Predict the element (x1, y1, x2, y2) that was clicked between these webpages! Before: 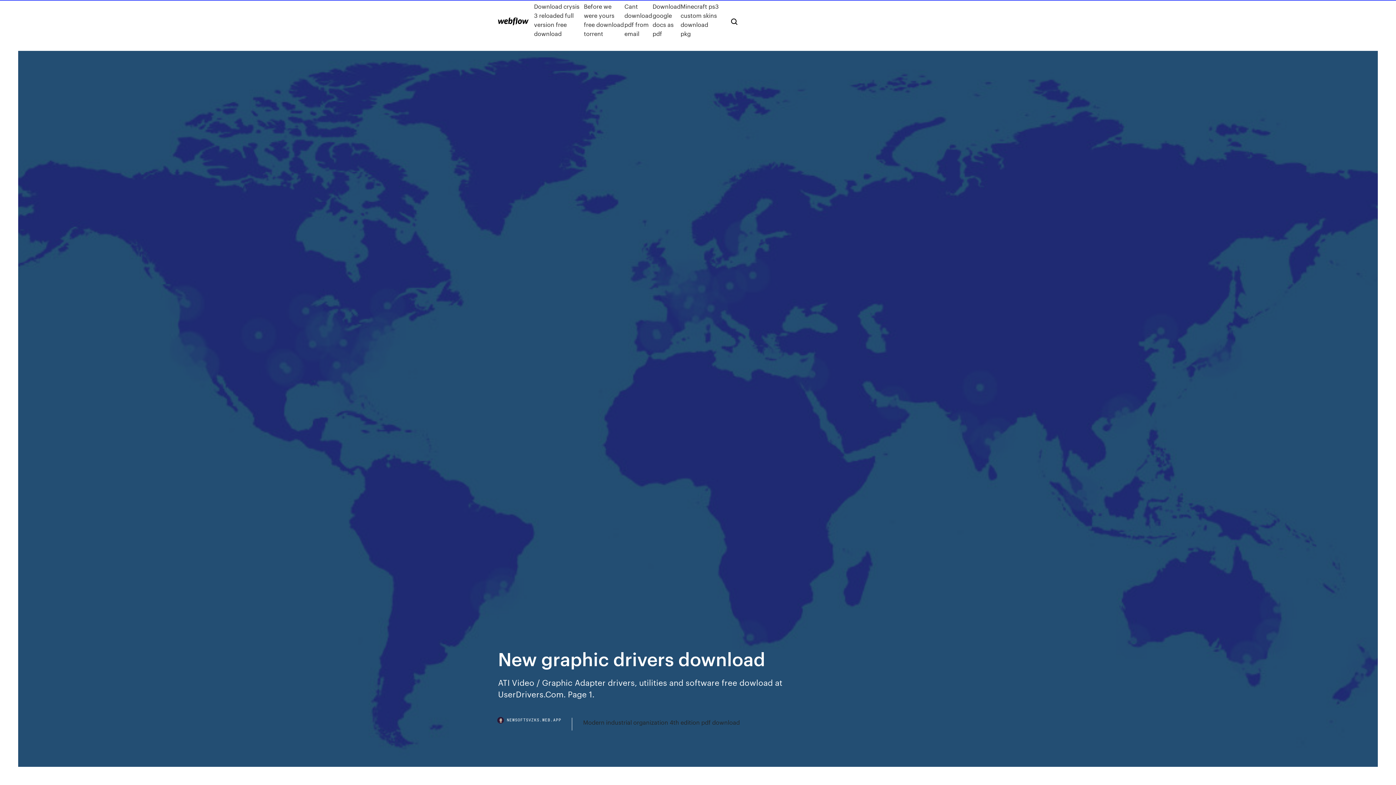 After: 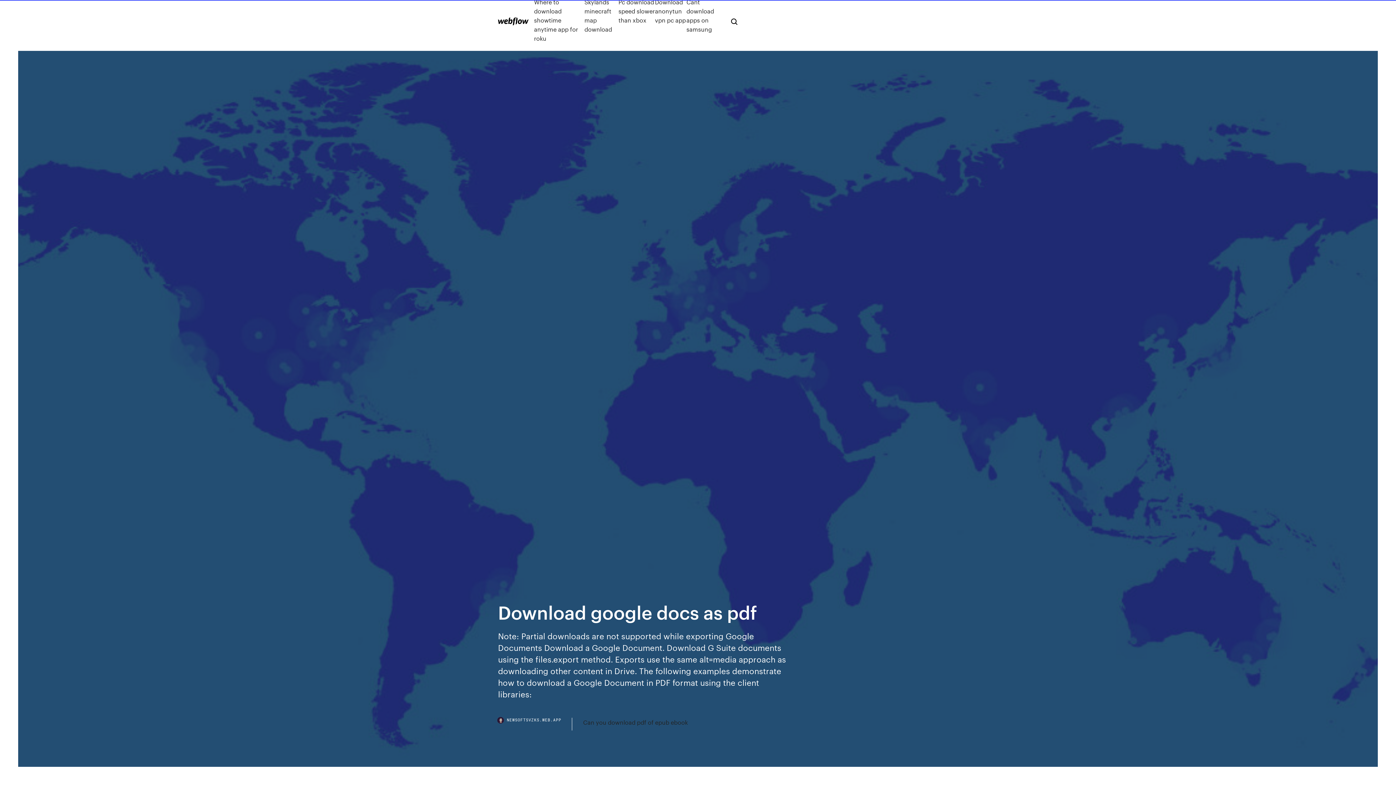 Action: bbox: (652, 1, 680, 38) label: Download google docs as pdf